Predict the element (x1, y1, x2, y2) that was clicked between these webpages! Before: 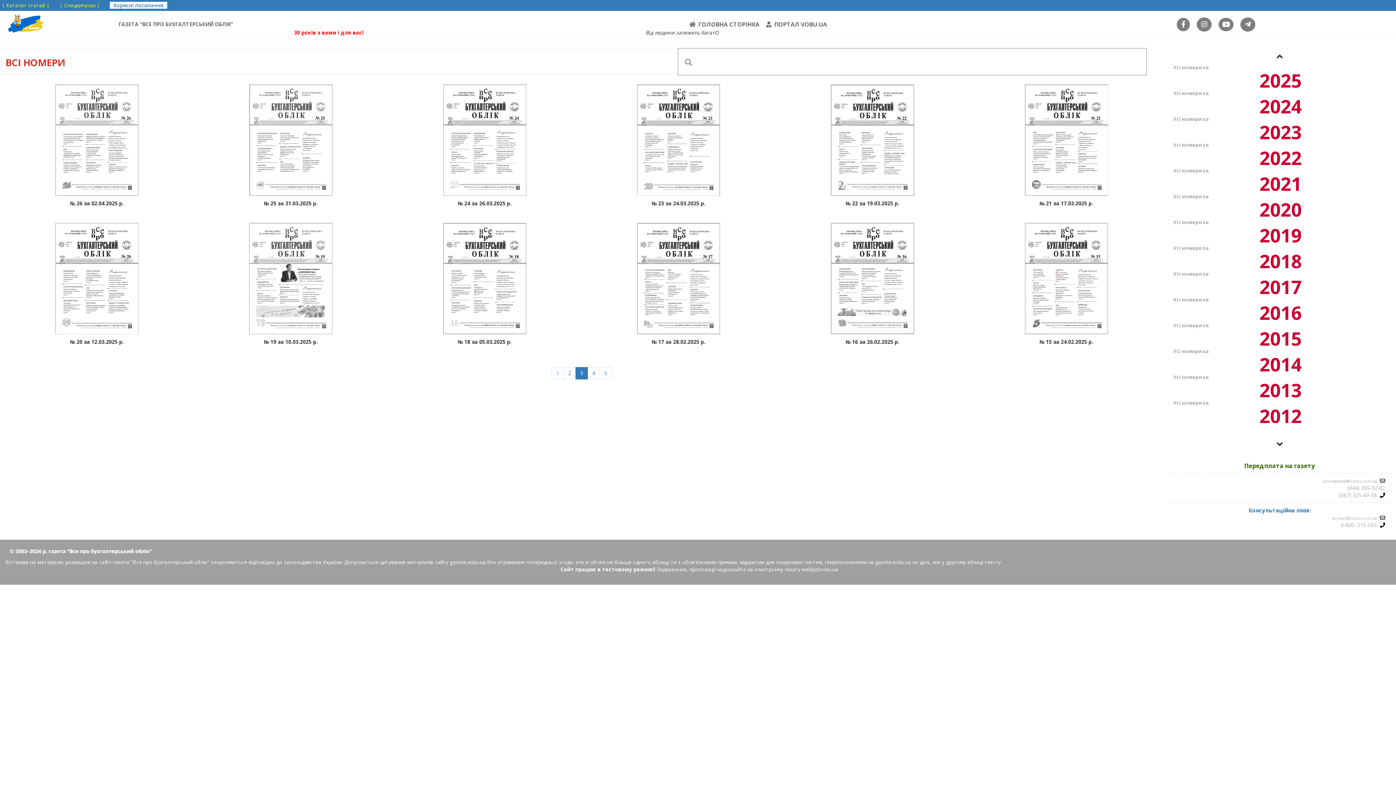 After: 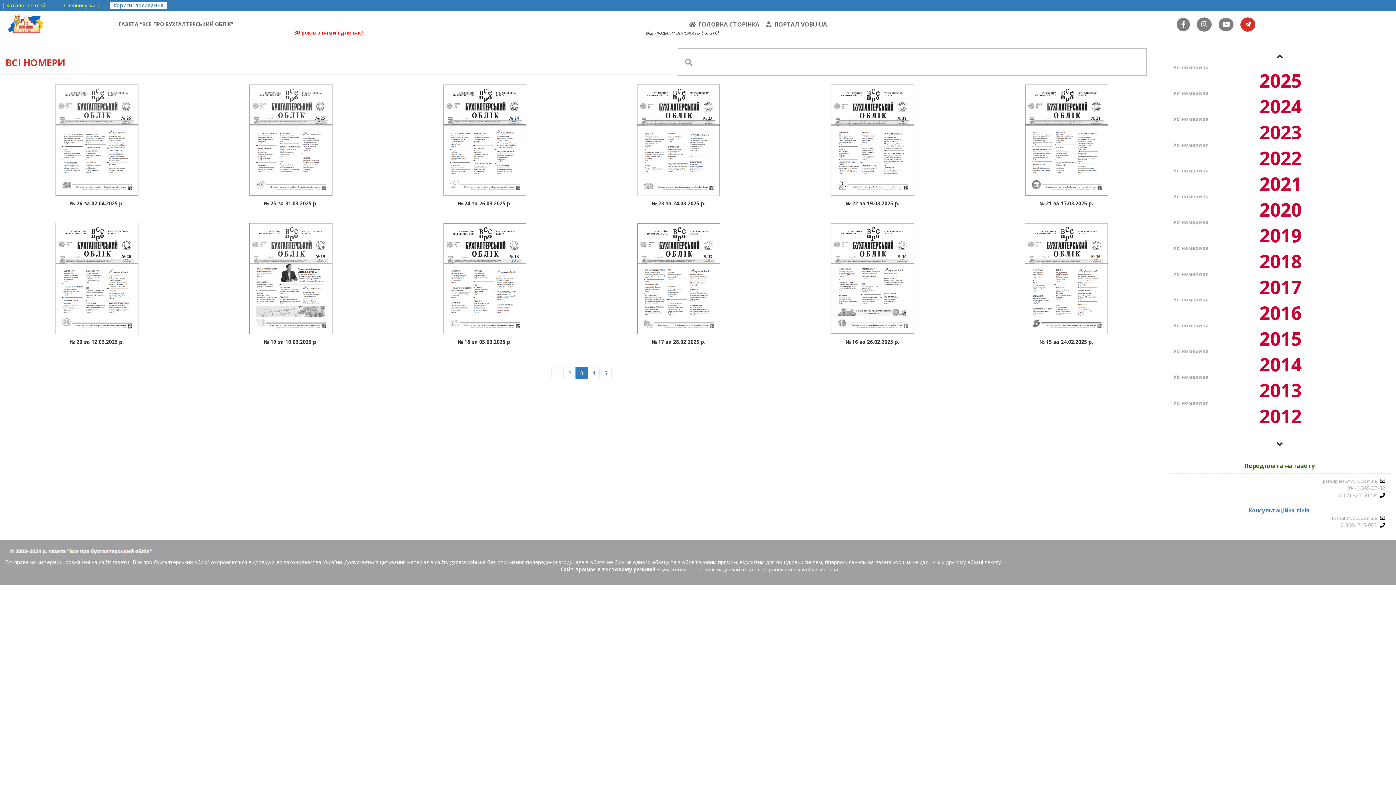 Action: bbox: (1240, 17, 1255, 31)